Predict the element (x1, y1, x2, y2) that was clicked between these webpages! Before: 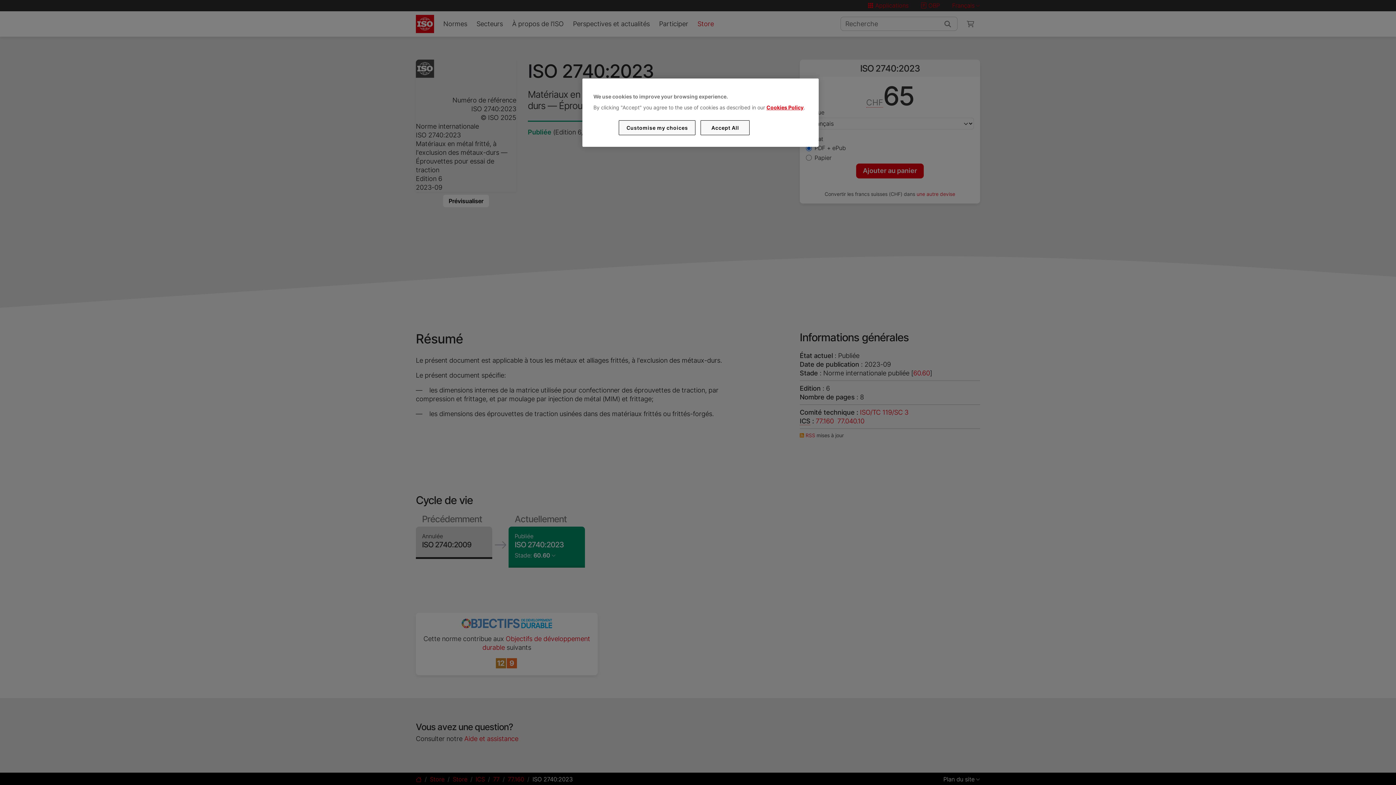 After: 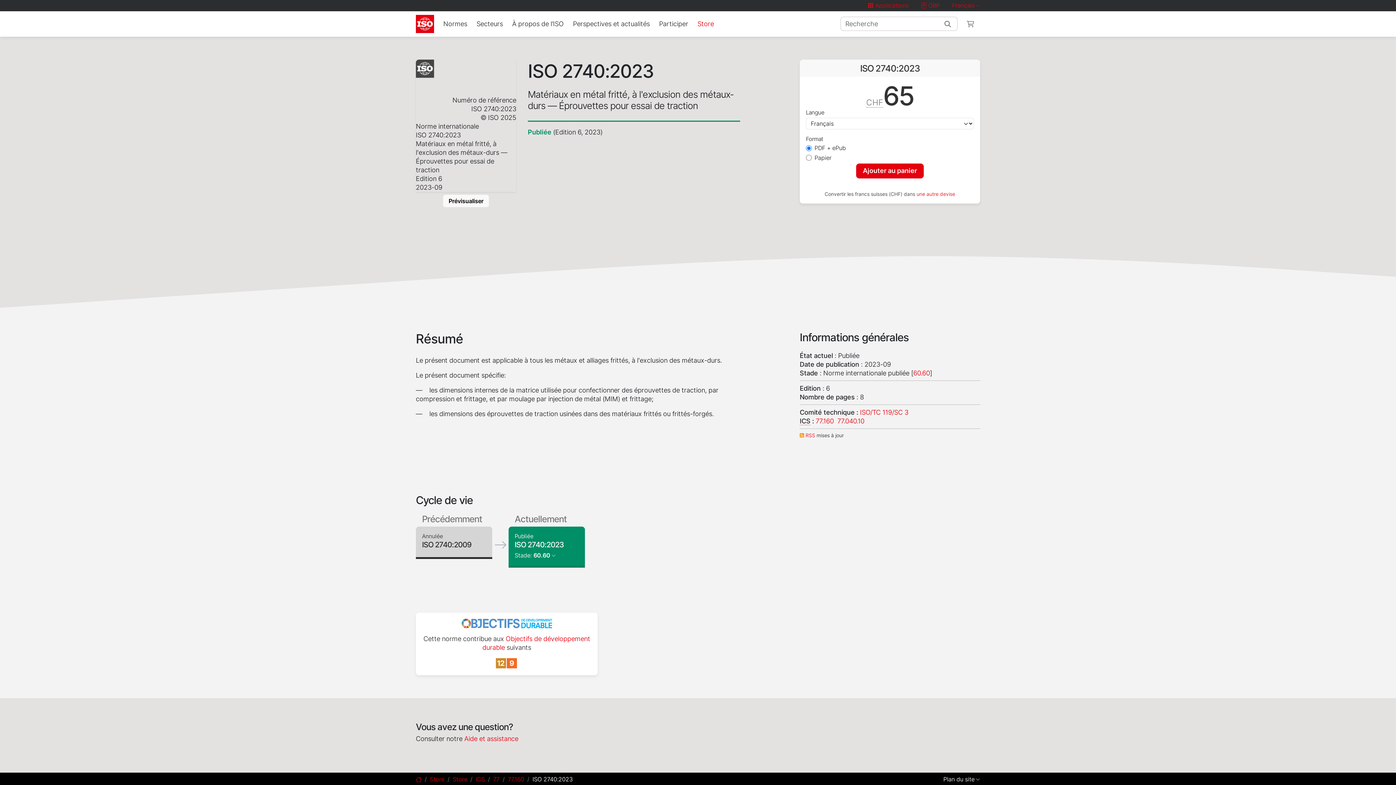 Action: bbox: (700, 120, 749, 135) label: Accept All